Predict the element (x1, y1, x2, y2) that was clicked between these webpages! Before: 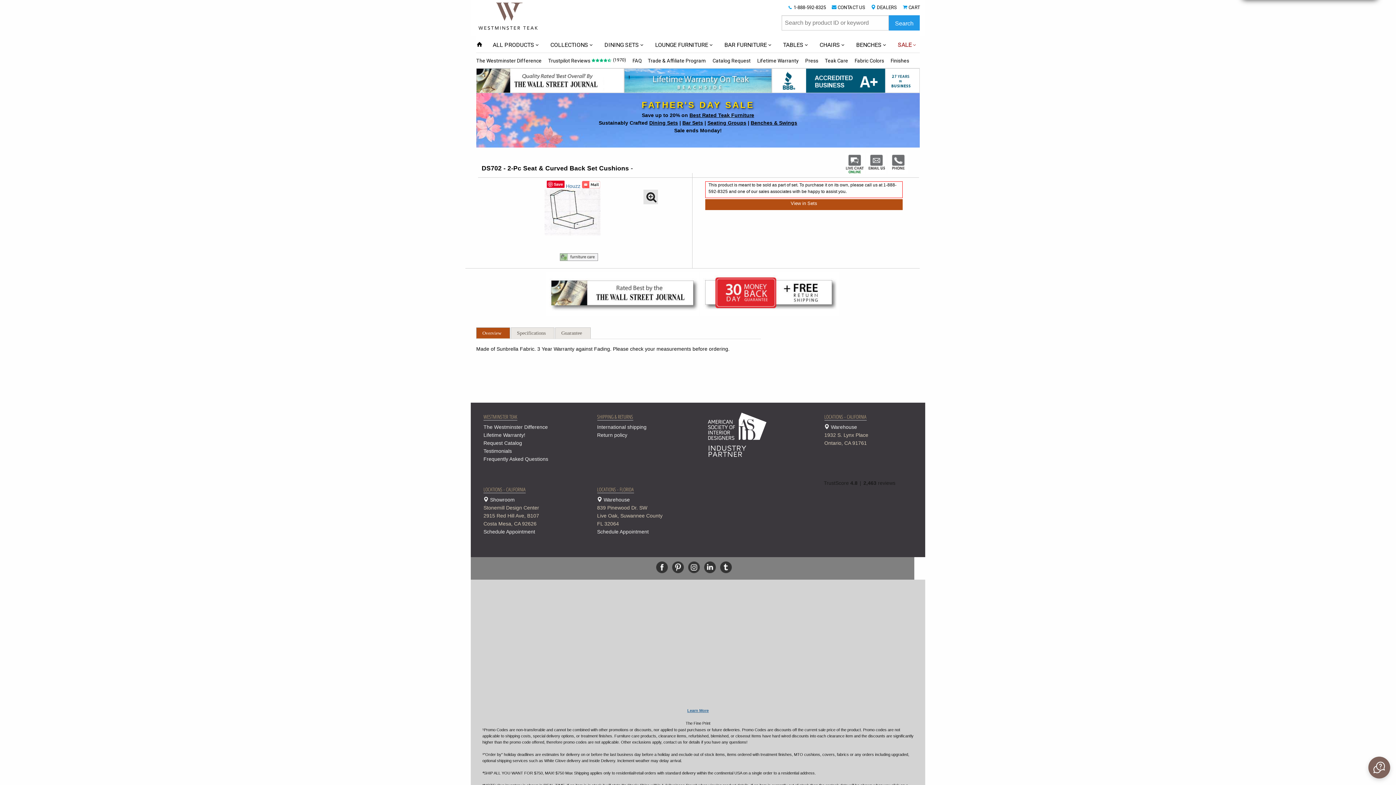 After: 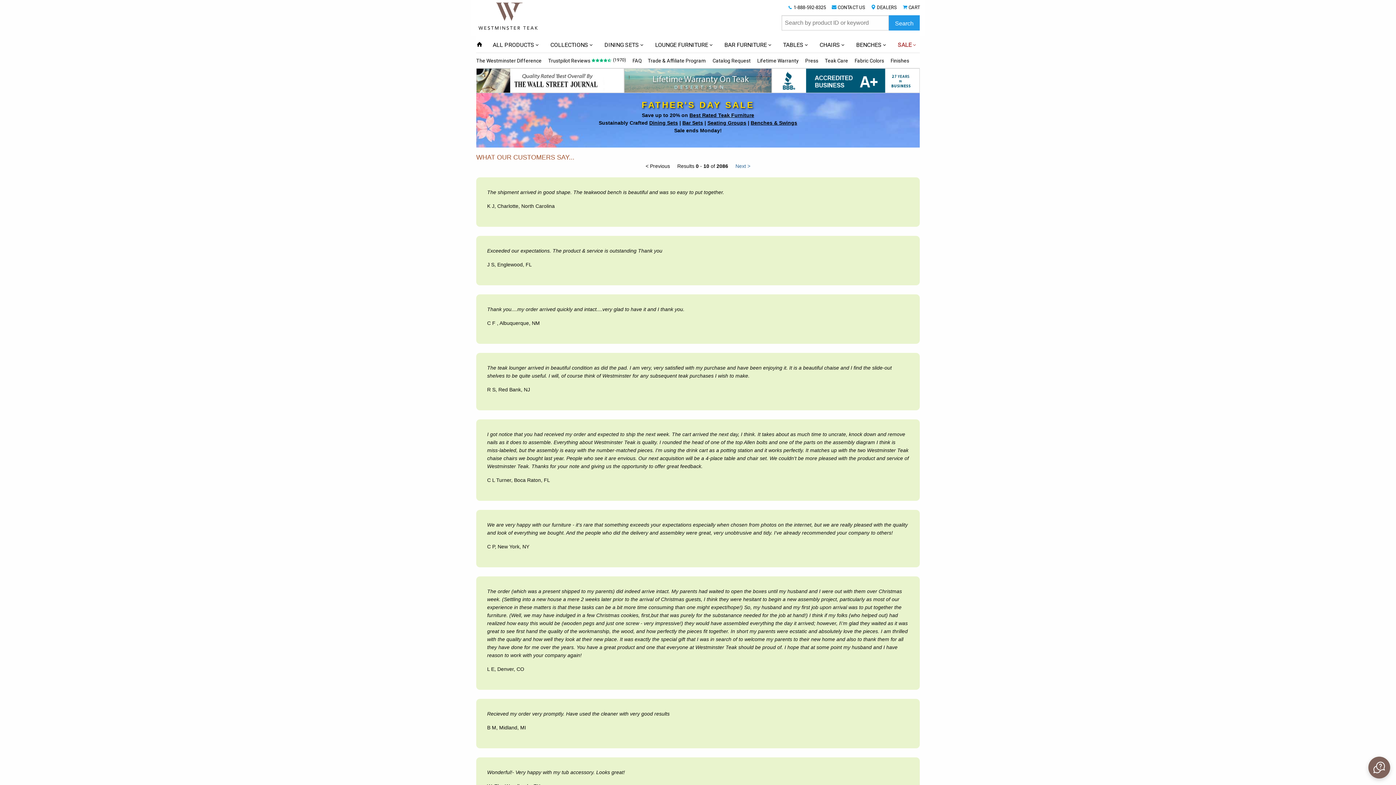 Action: bbox: (483, 448, 512, 454) label: Testimonials